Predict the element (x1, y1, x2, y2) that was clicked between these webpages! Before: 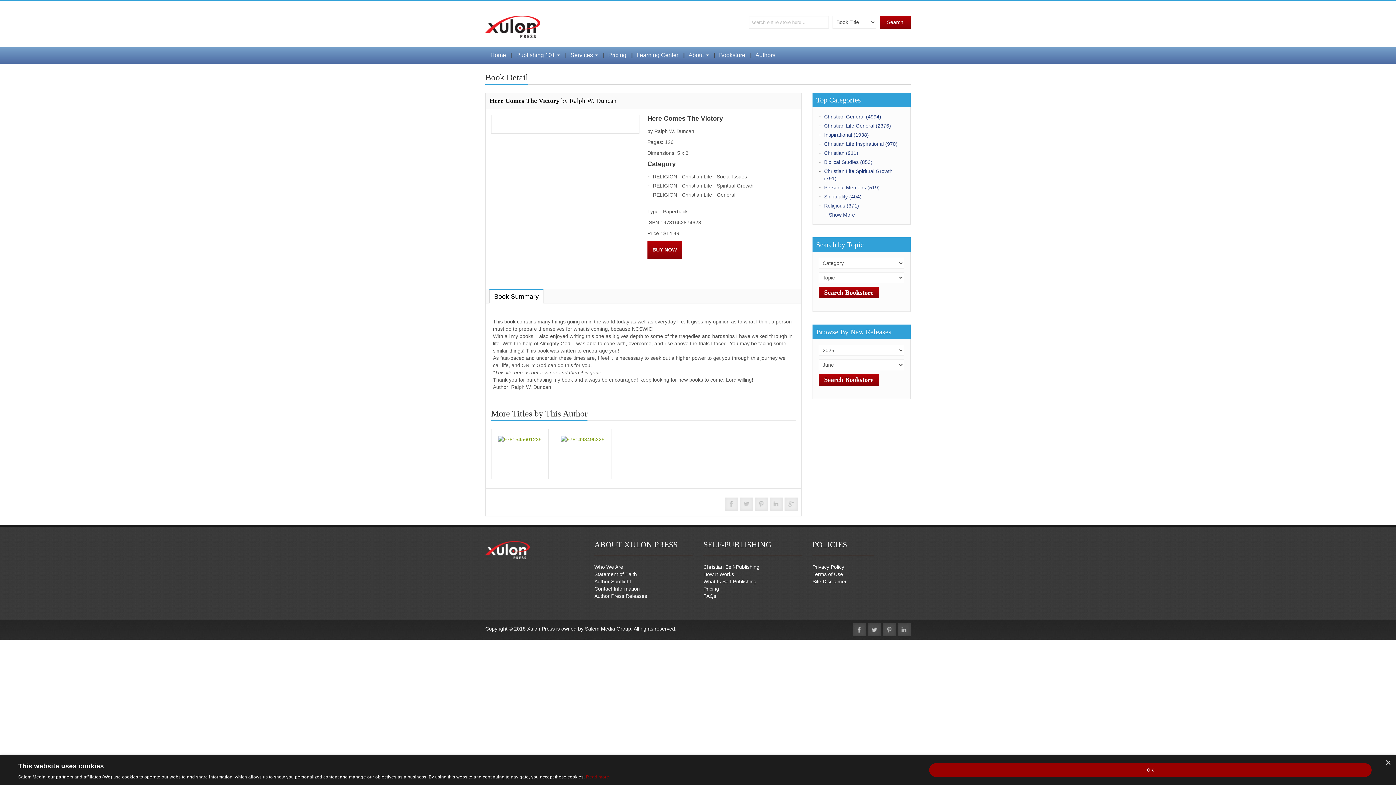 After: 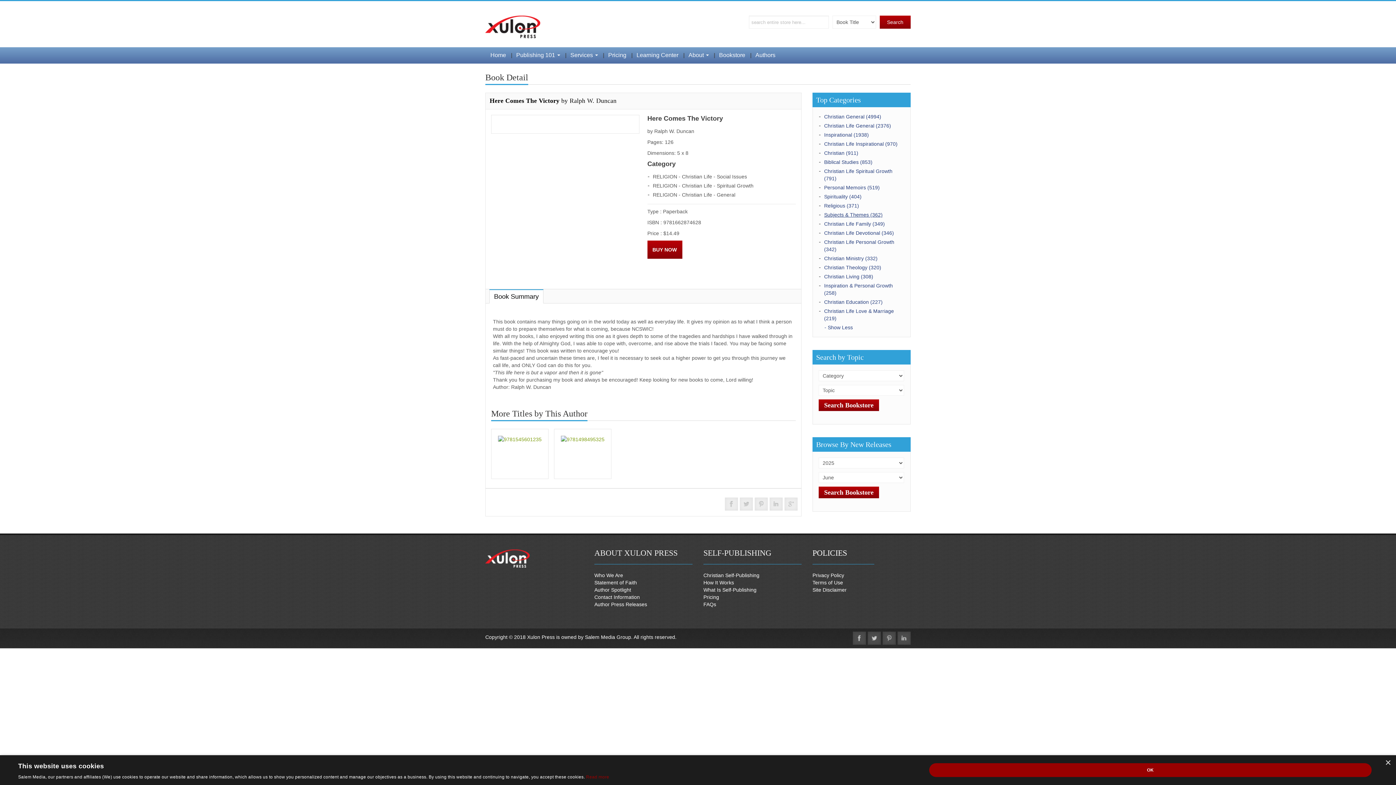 Action: bbox: (824, 211, 855, 217) label: + Show More